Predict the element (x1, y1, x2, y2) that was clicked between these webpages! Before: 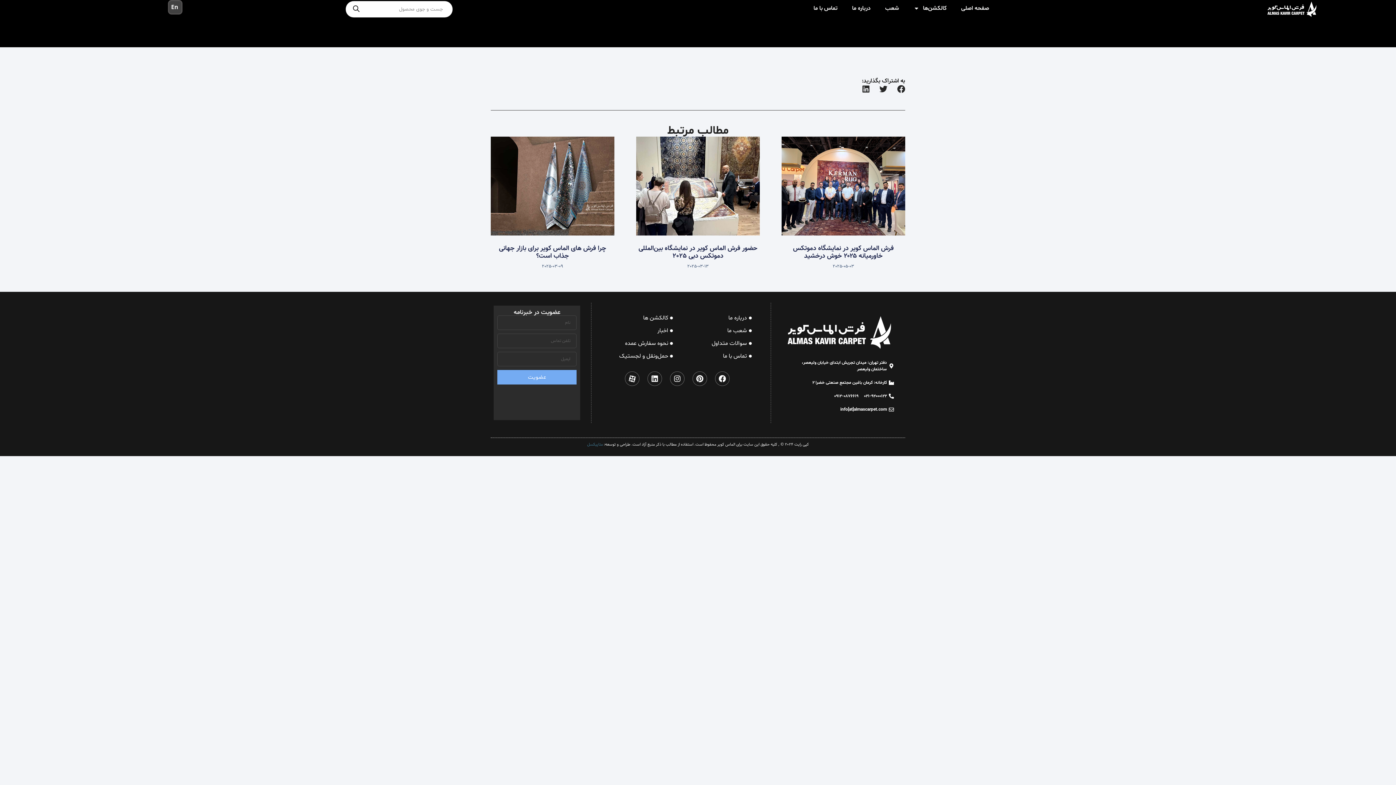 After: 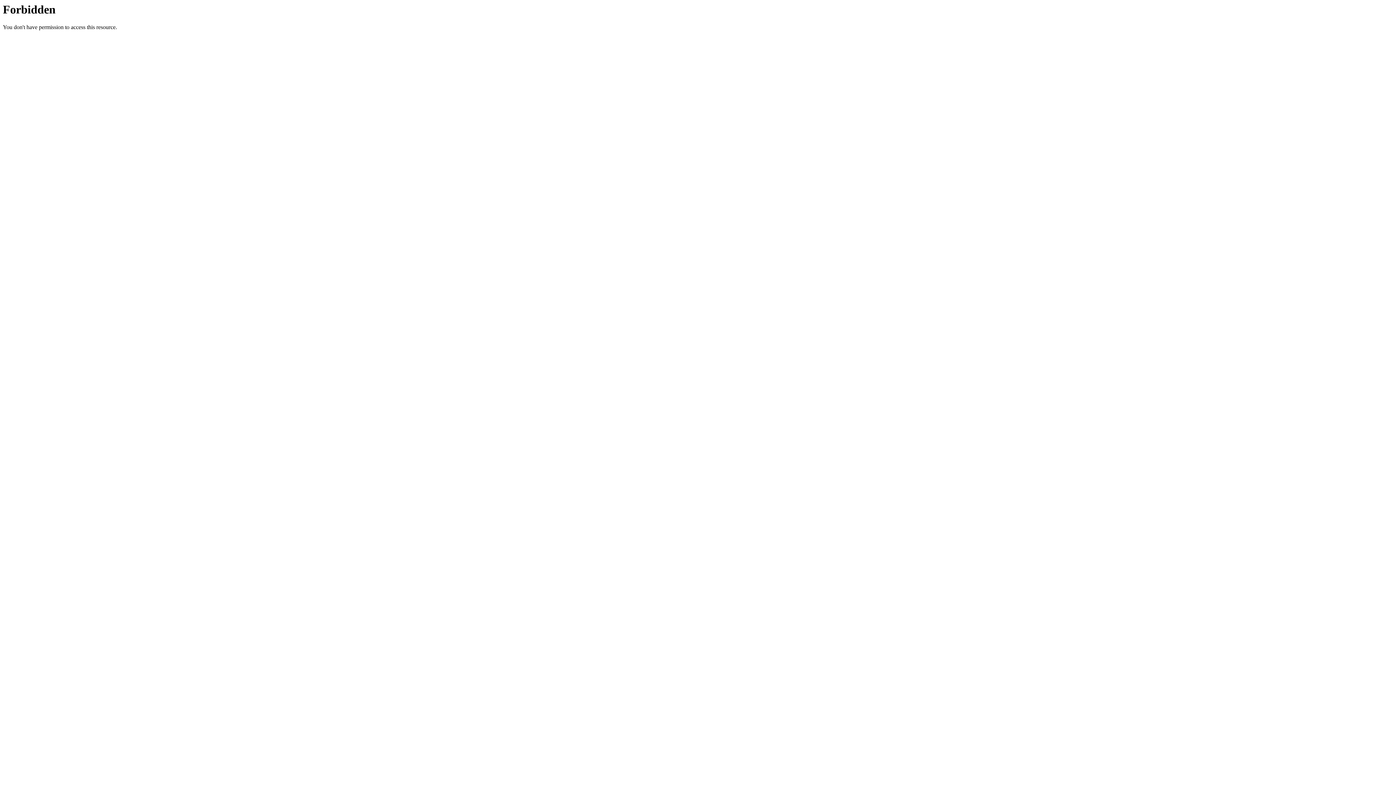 Action: bbox: (587, 441, 602, 447) label: متاپیکسل